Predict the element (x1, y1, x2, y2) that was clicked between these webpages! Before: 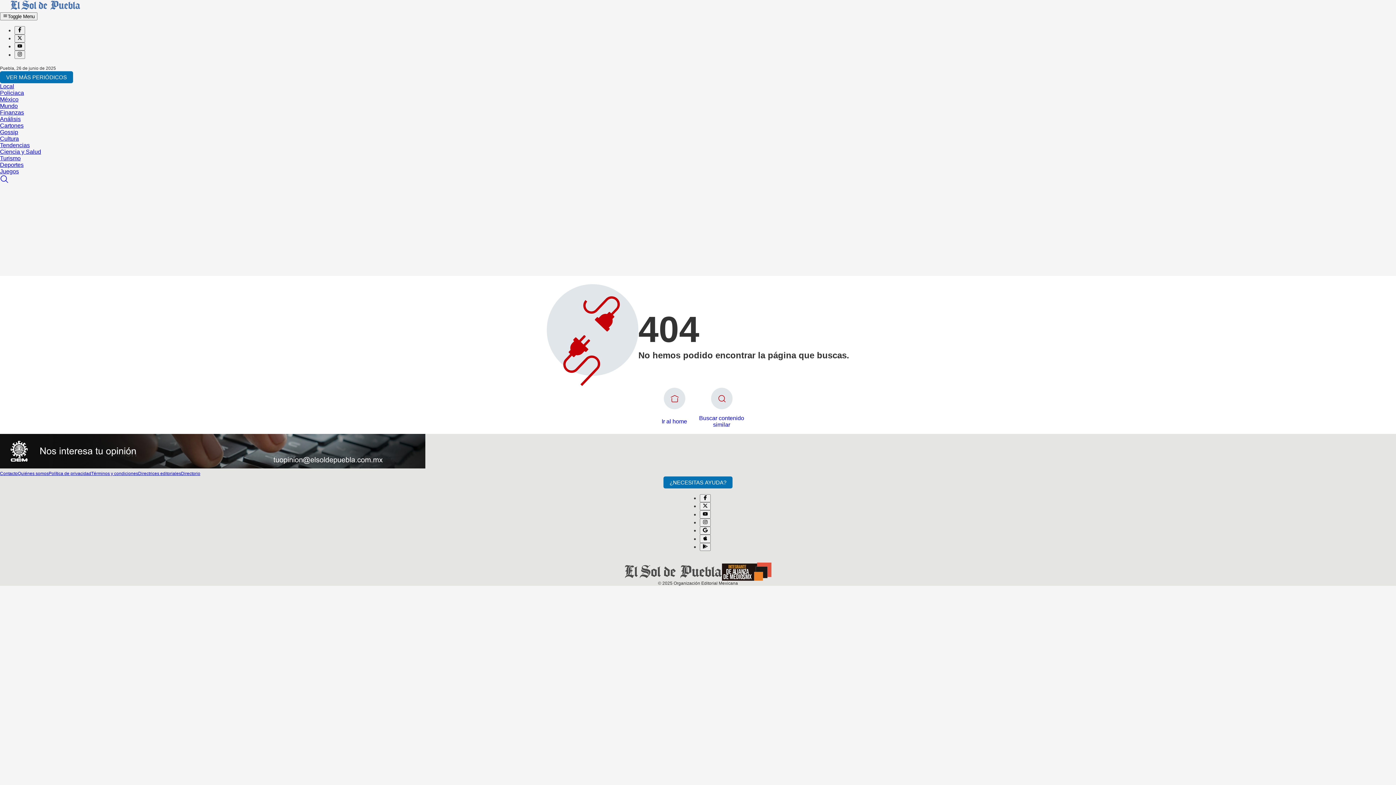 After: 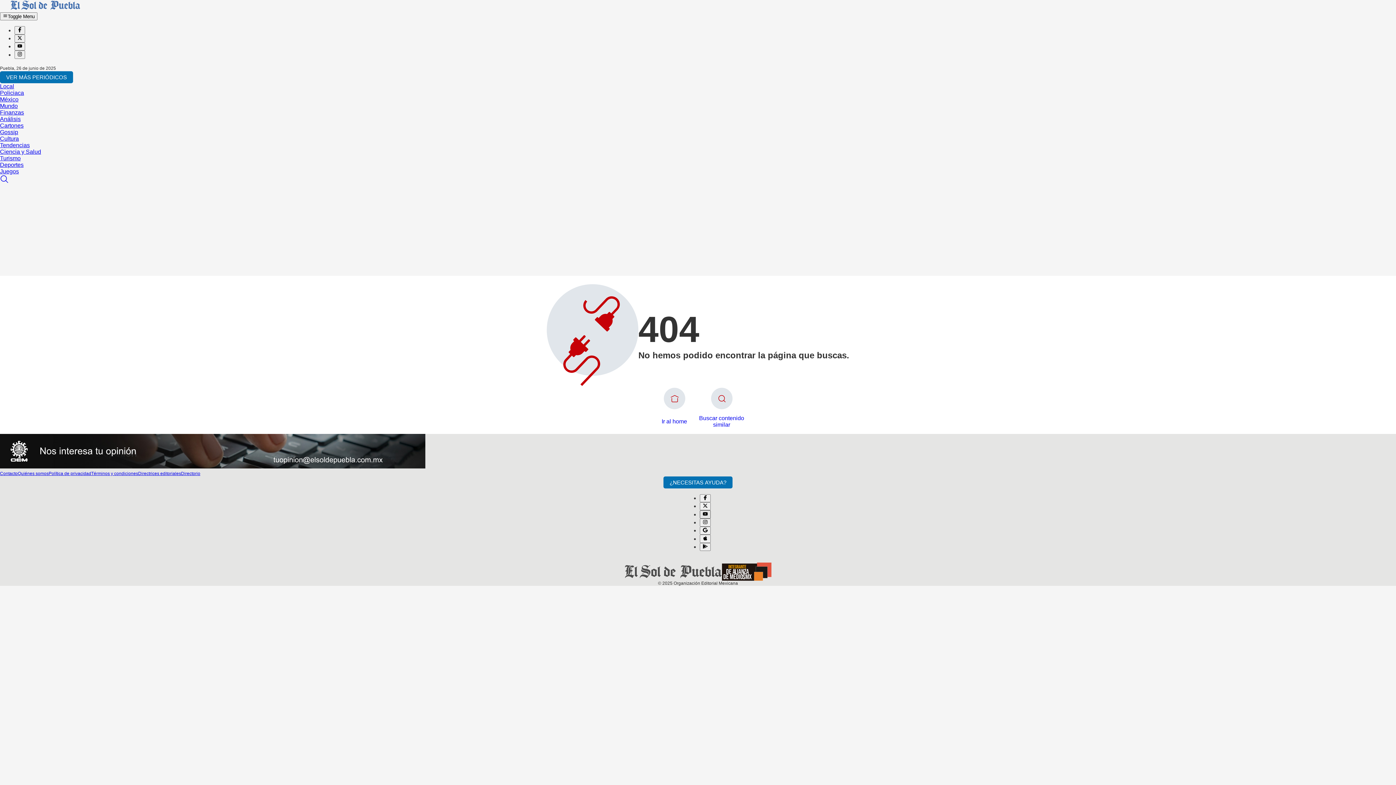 Action: bbox: (700, 511, 710, 517)